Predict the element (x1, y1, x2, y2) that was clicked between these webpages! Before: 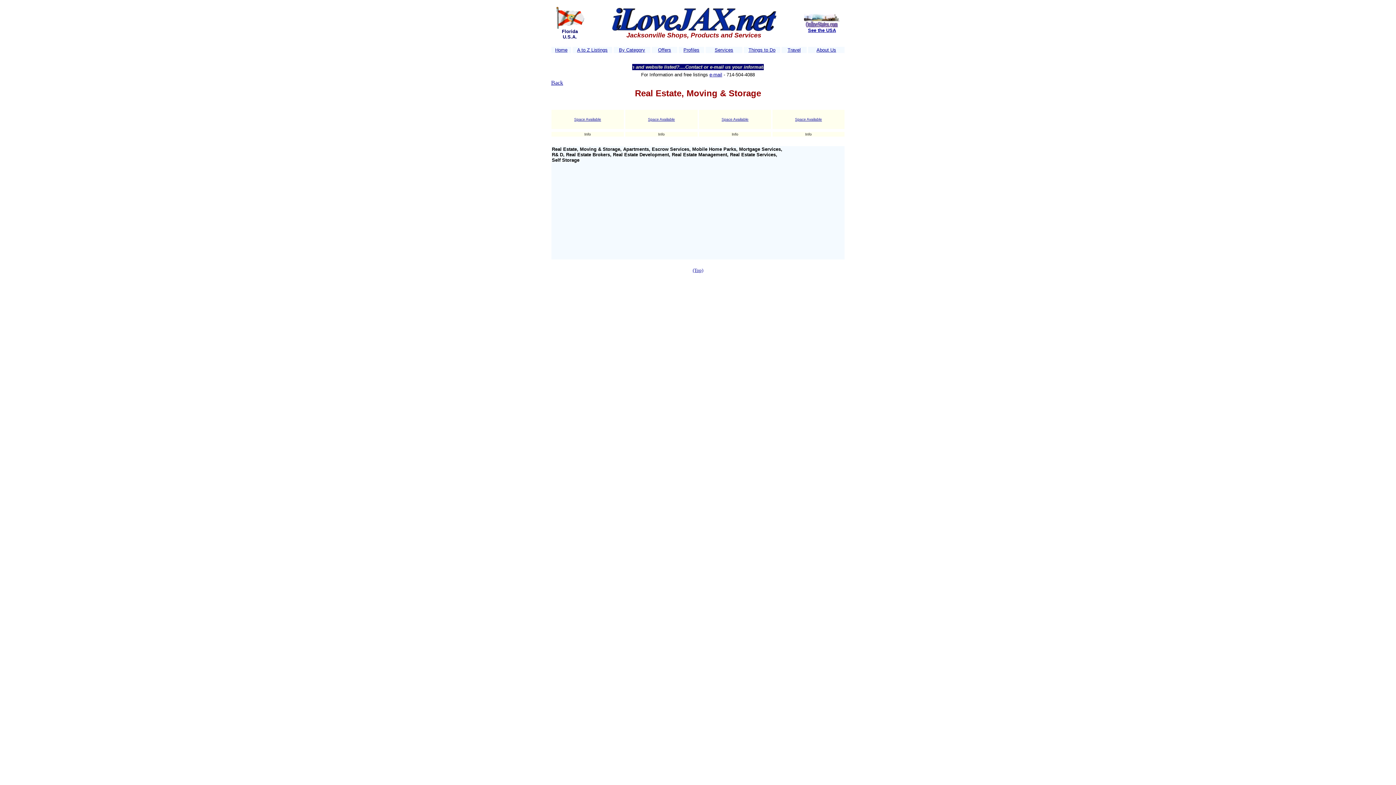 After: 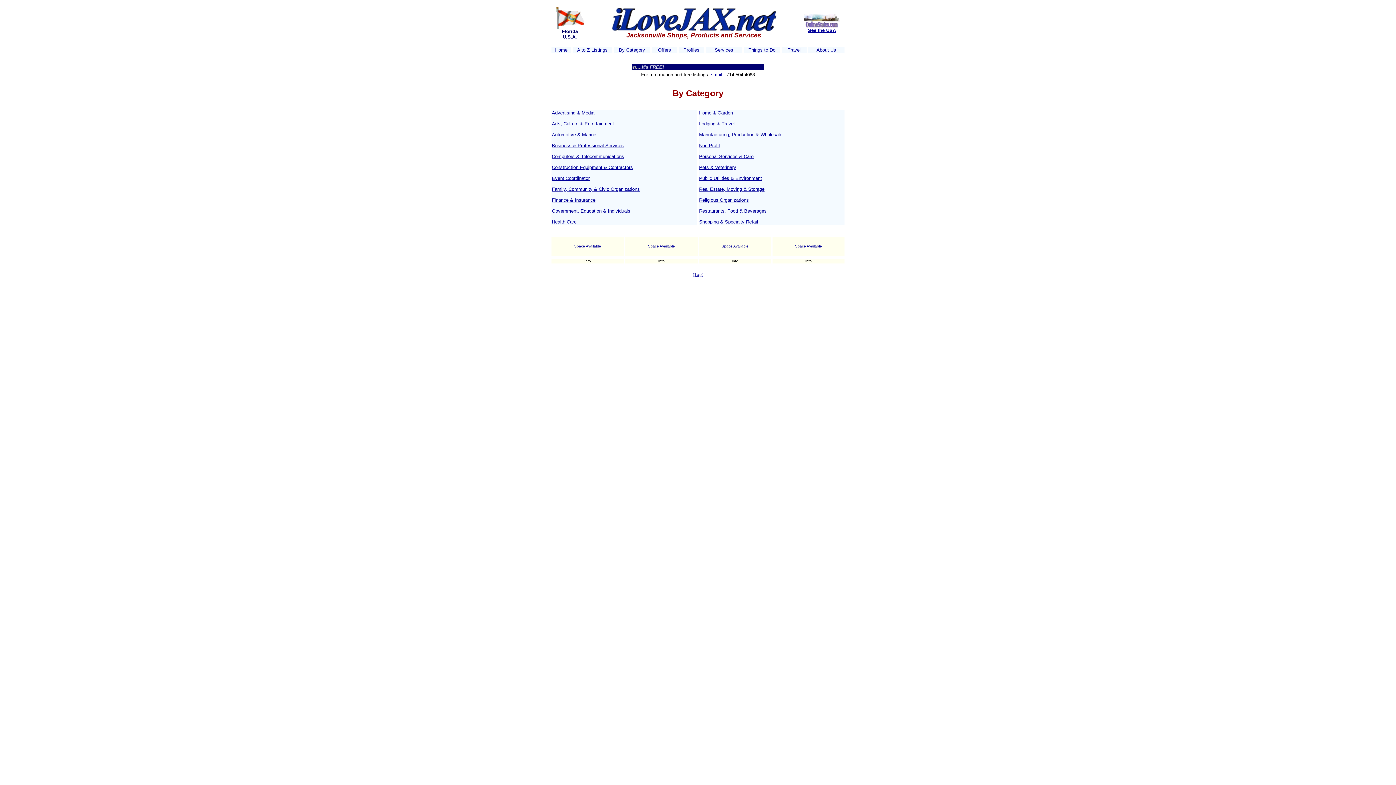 Action: bbox: (619, 47, 645, 52) label: By Category